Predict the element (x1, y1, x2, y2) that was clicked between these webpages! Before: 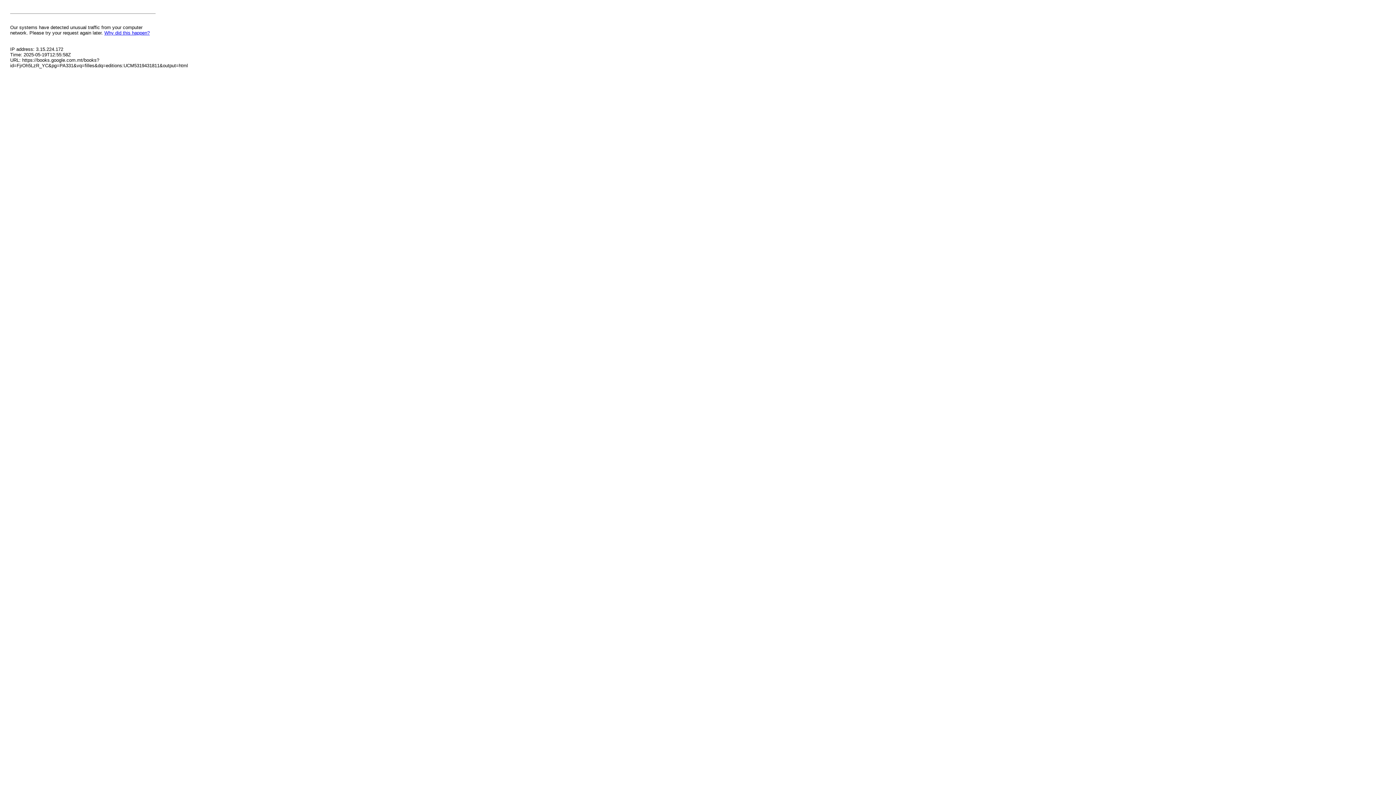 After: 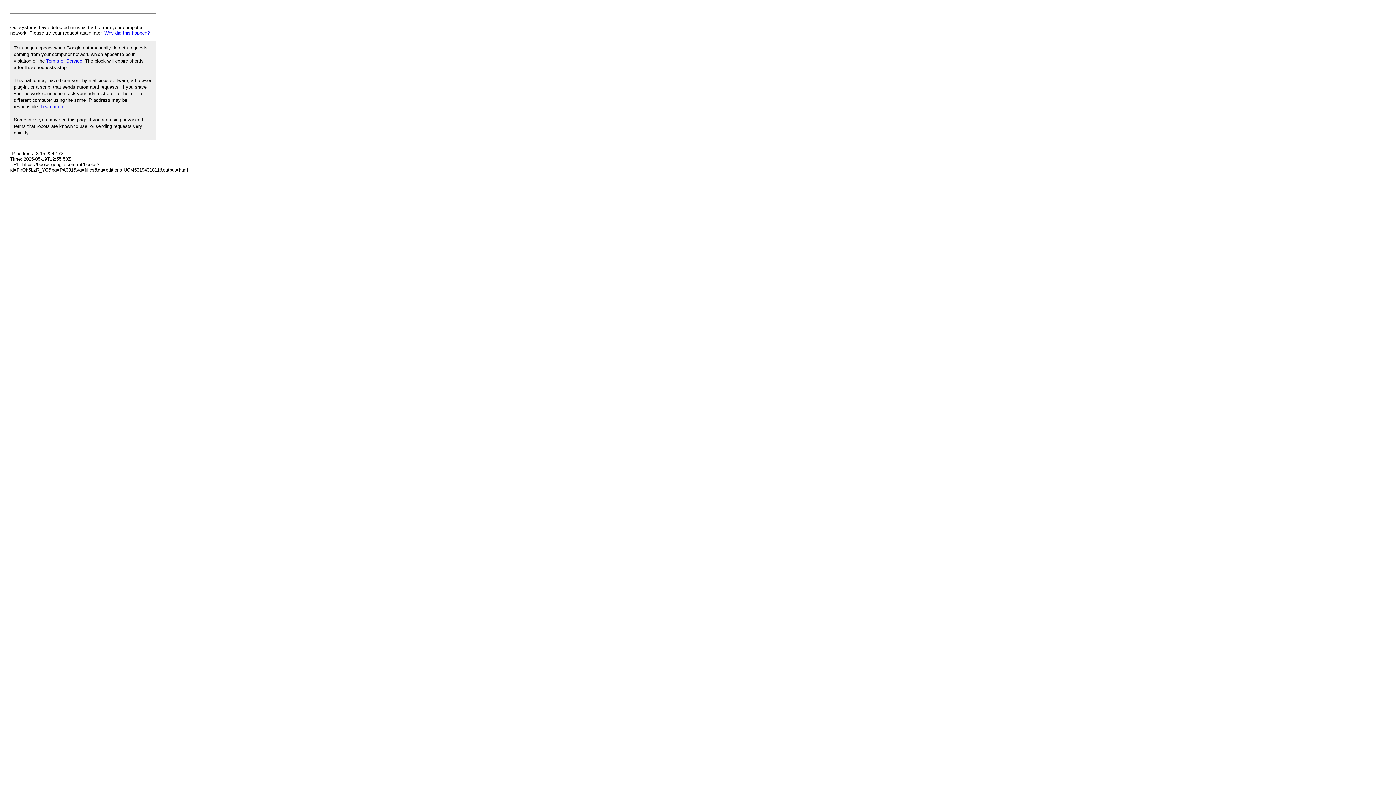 Action: bbox: (104, 30, 149, 35) label: Why did this happen?